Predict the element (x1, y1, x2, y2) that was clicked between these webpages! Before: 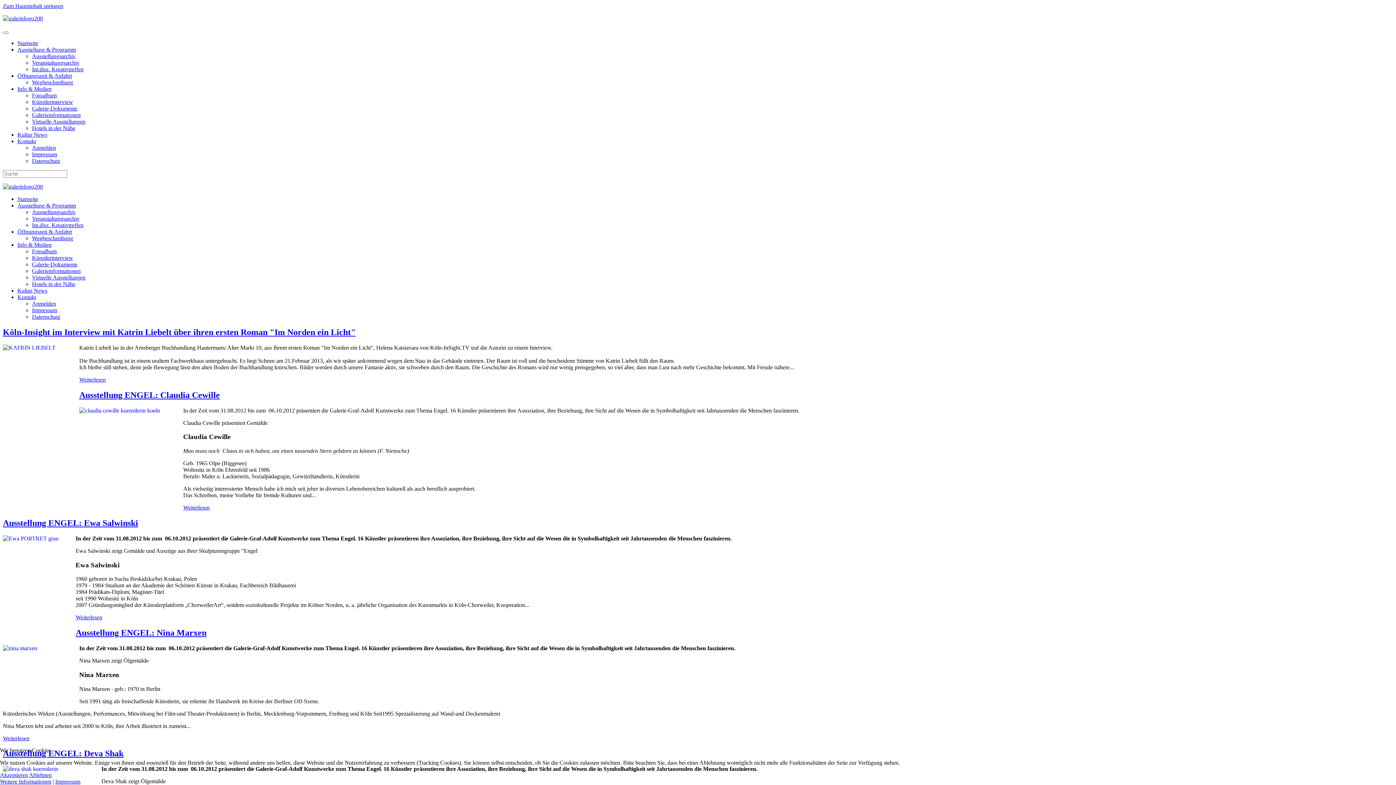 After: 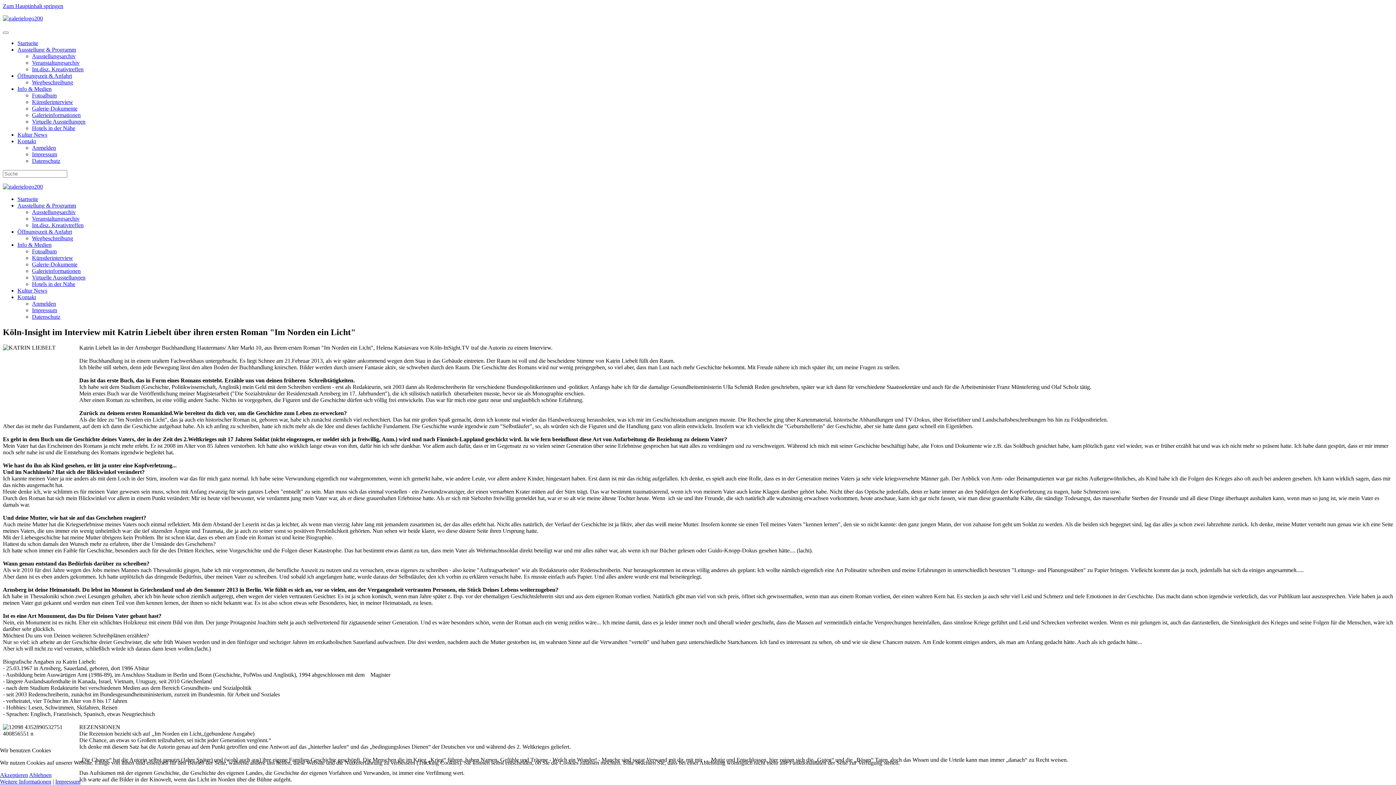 Action: bbox: (2, 327, 355, 337) label: Köln-Insight im Interview mit Katrin Liebelt über ihren ersten Roman "Im Norden ein Licht"